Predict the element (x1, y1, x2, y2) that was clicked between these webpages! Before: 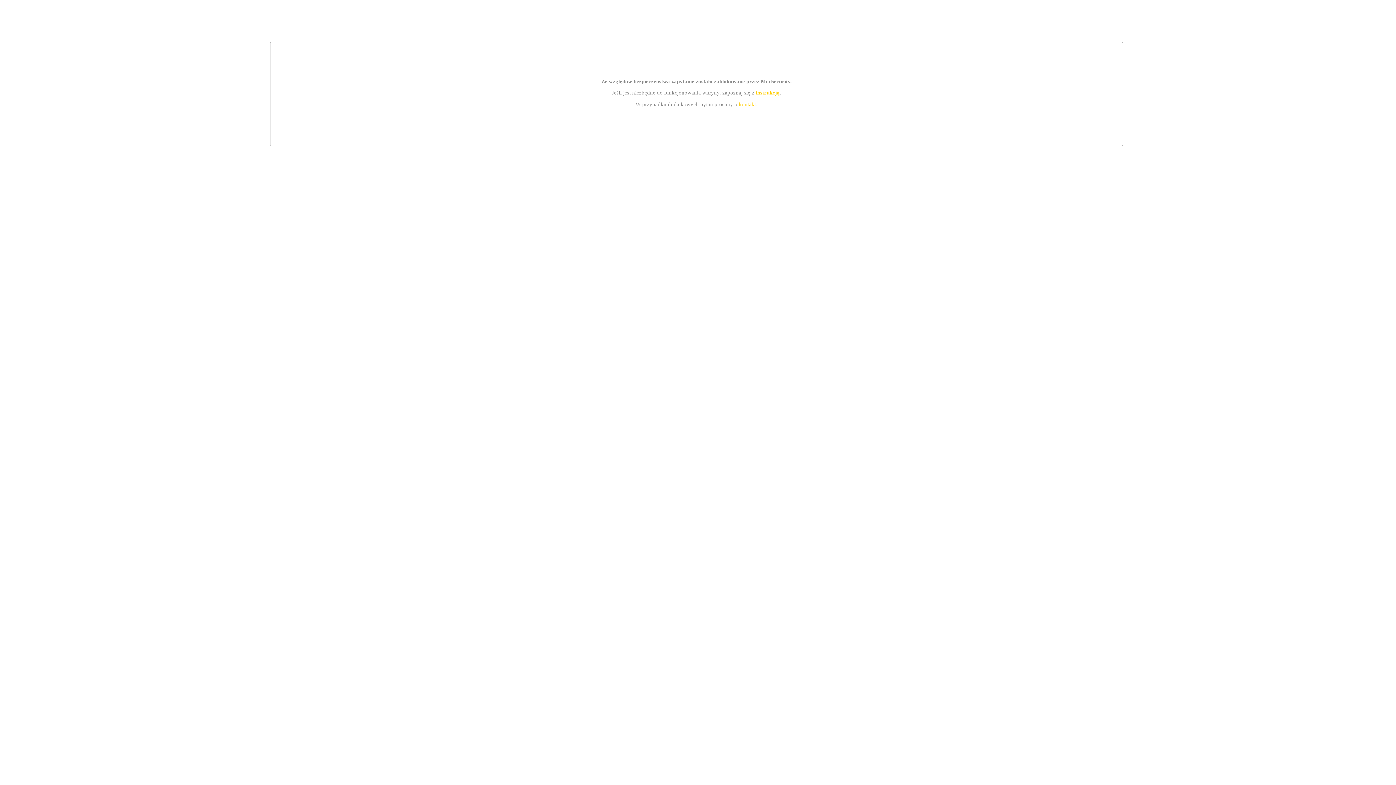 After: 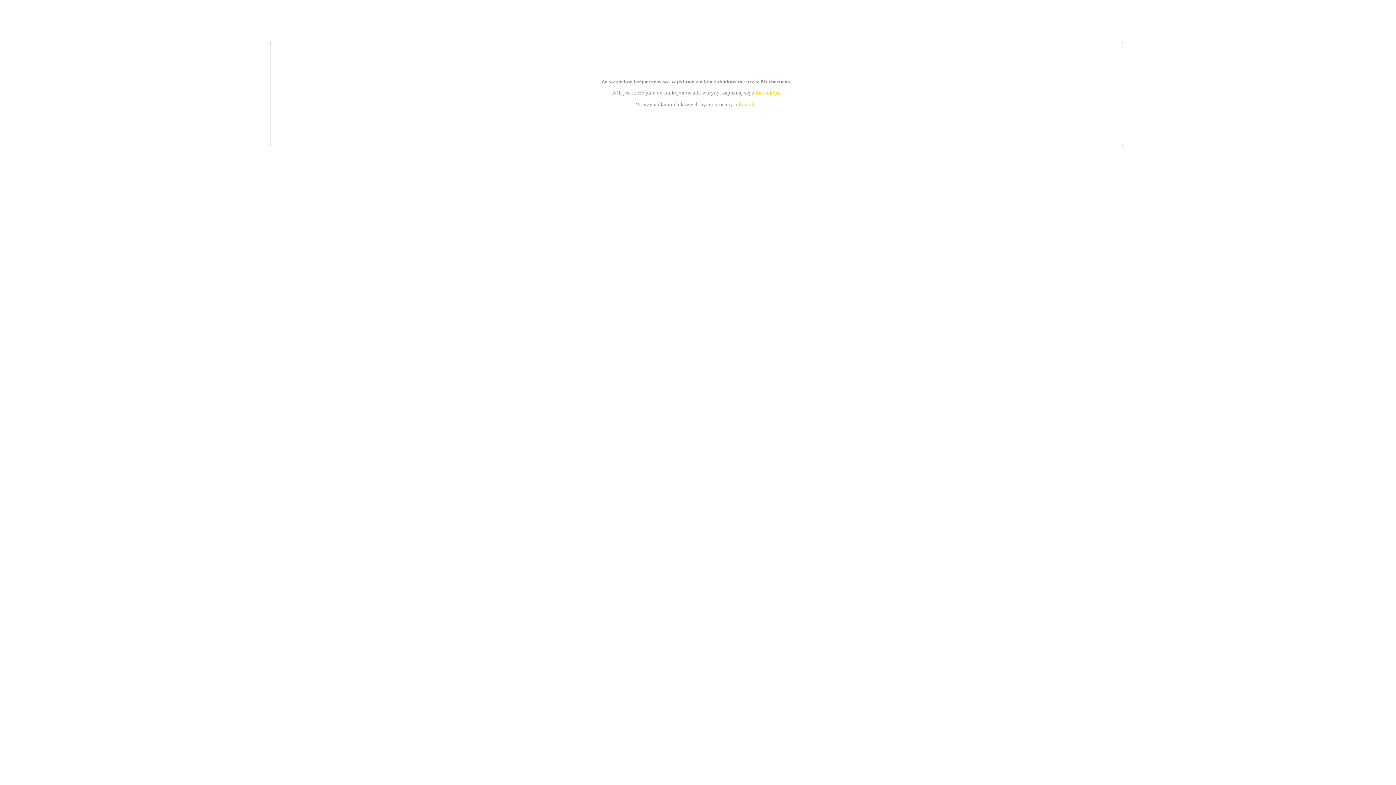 Action: label: instrukcją bbox: (755, 89, 779, 95)